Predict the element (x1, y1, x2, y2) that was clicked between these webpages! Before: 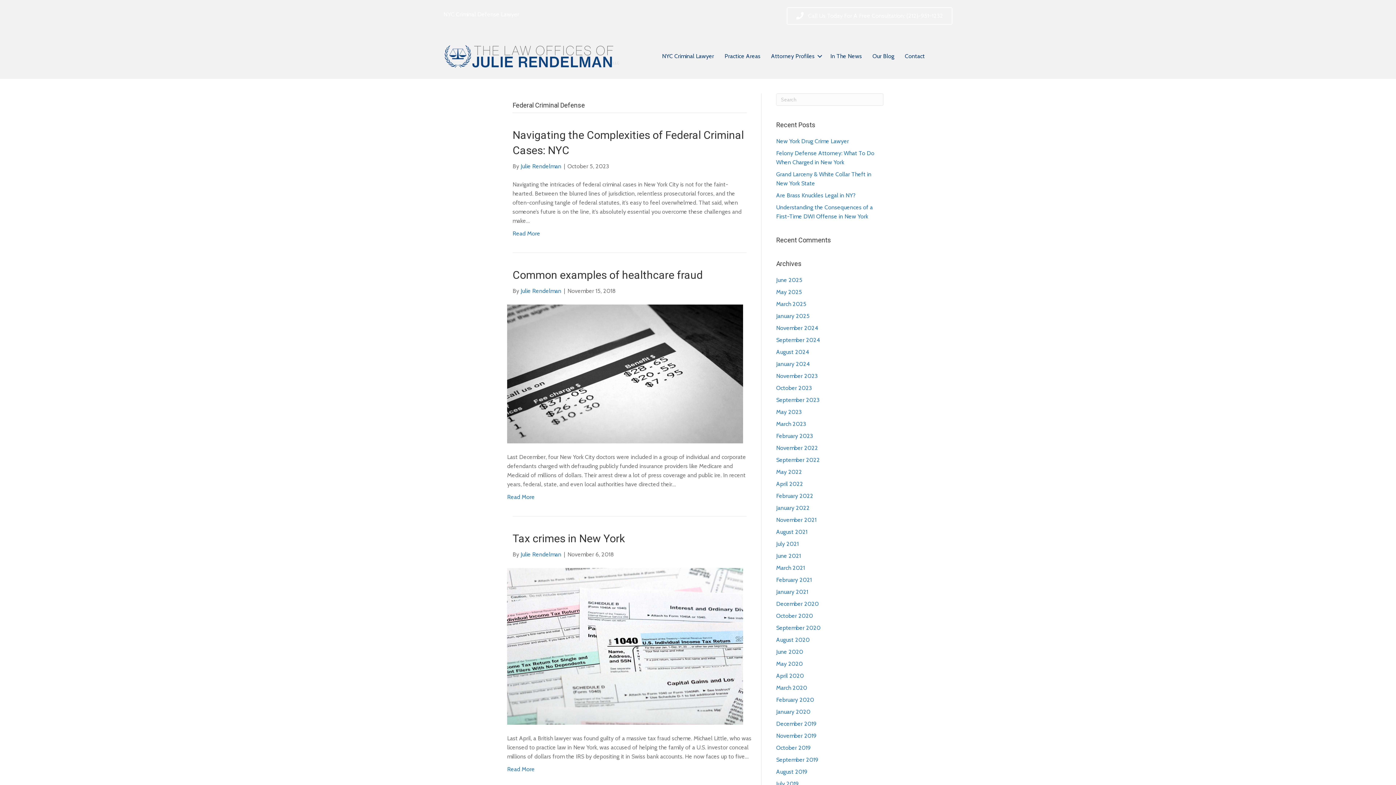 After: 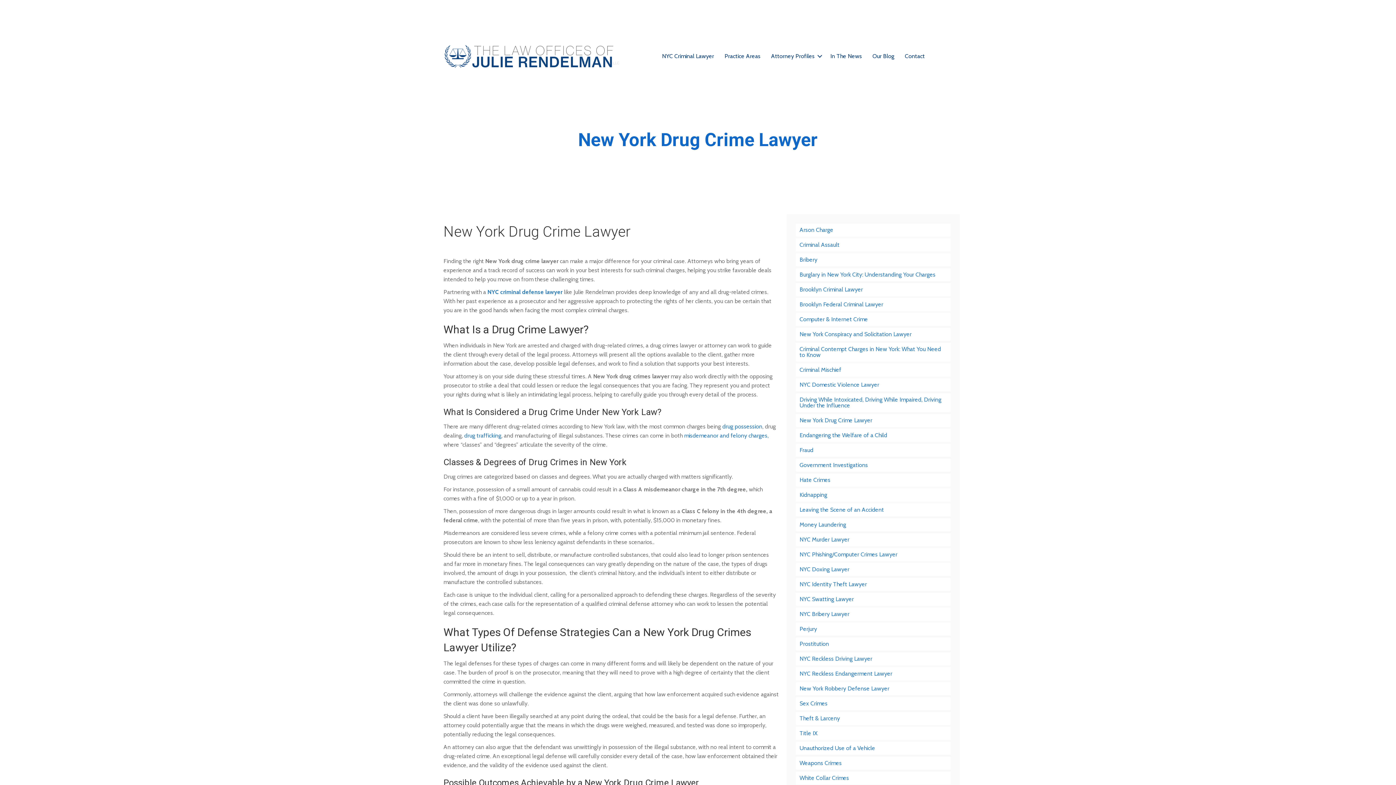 Action: label: New York Drug Crime Lawyer bbox: (776, 137, 849, 144)